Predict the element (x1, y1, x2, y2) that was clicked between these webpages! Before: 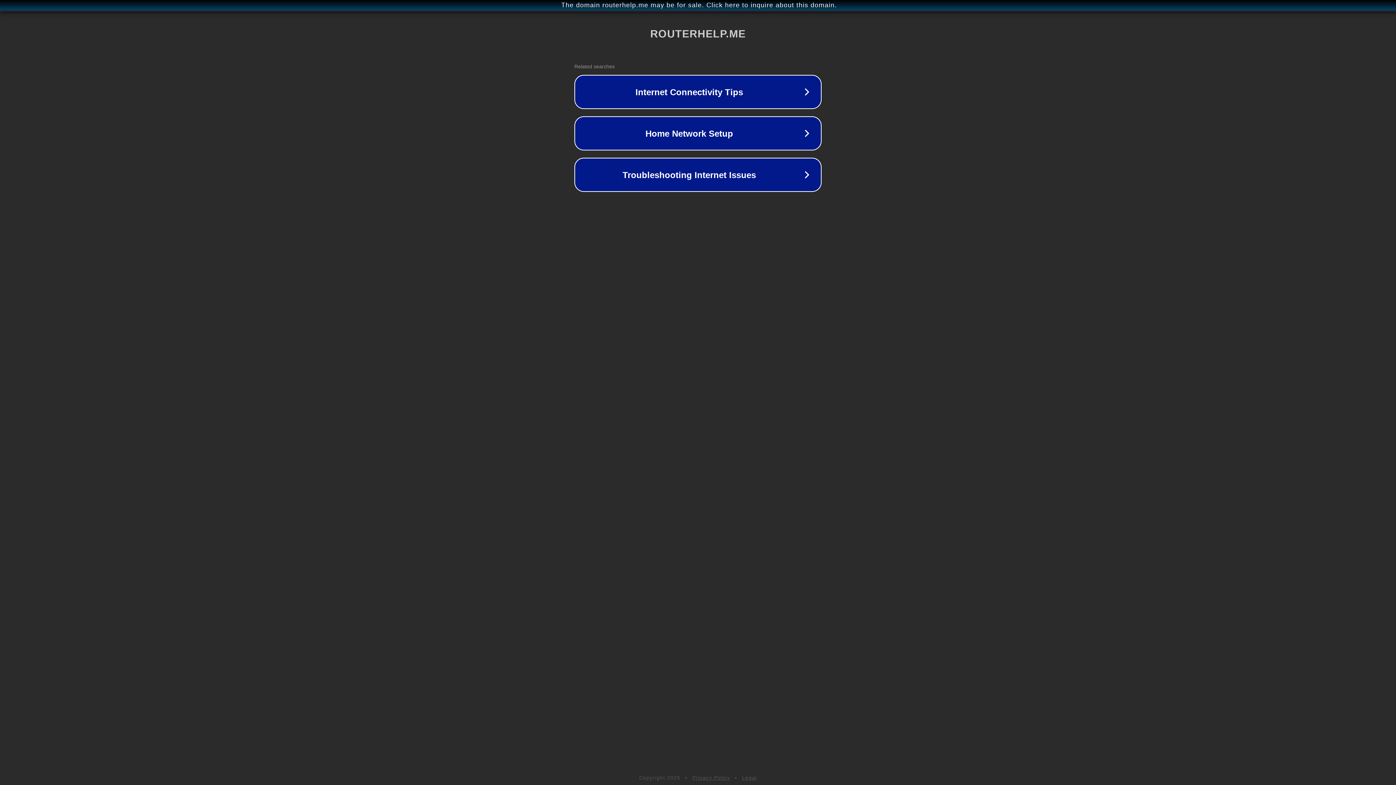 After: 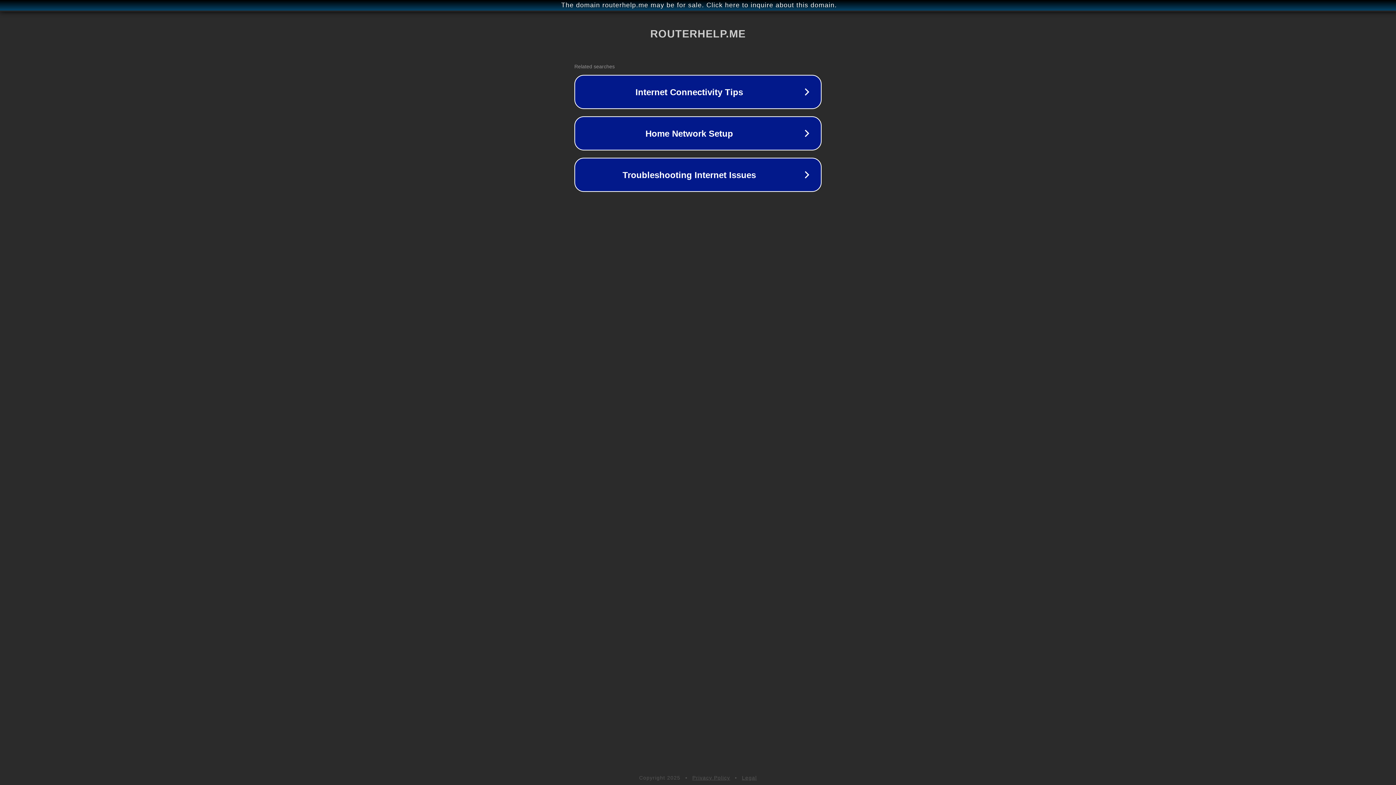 Action: bbox: (742, 775, 757, 781) label: Legal